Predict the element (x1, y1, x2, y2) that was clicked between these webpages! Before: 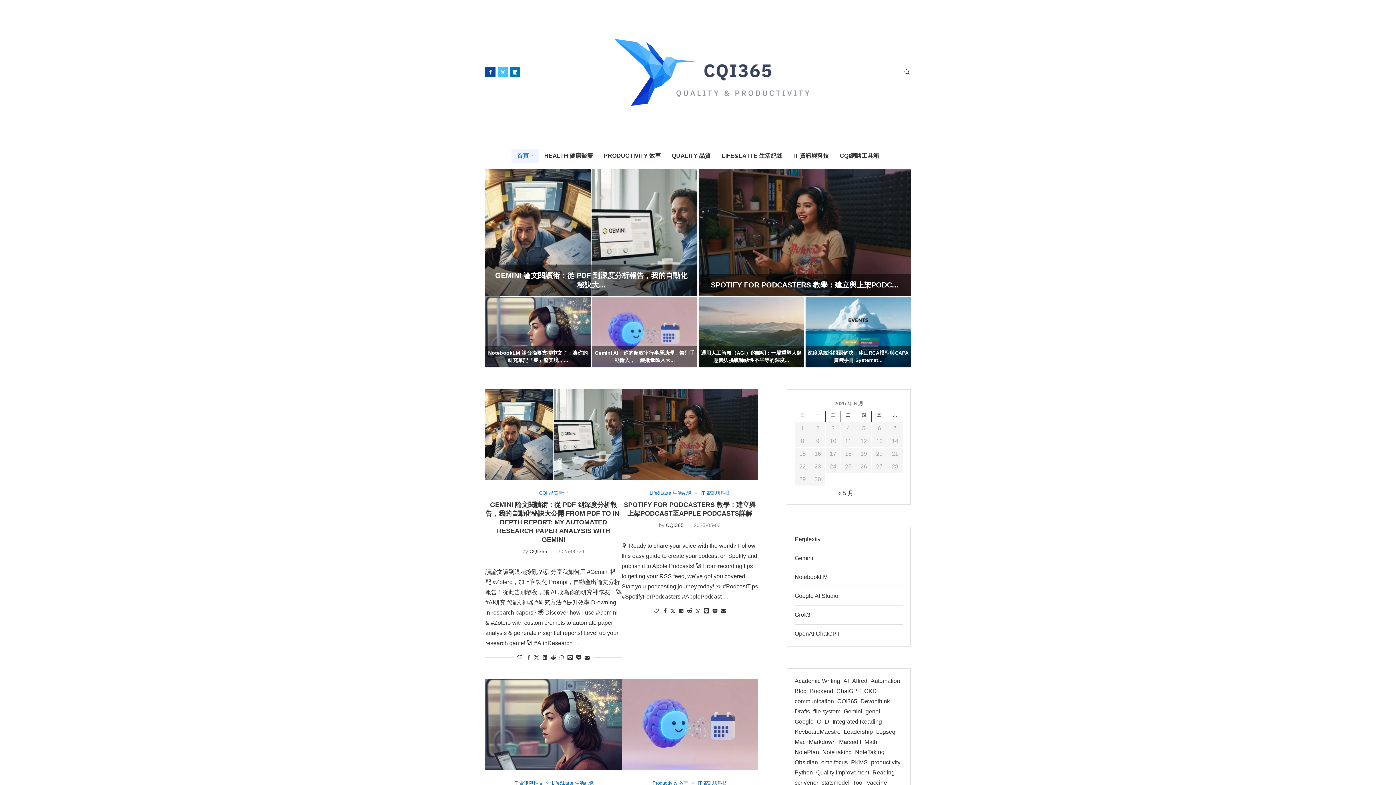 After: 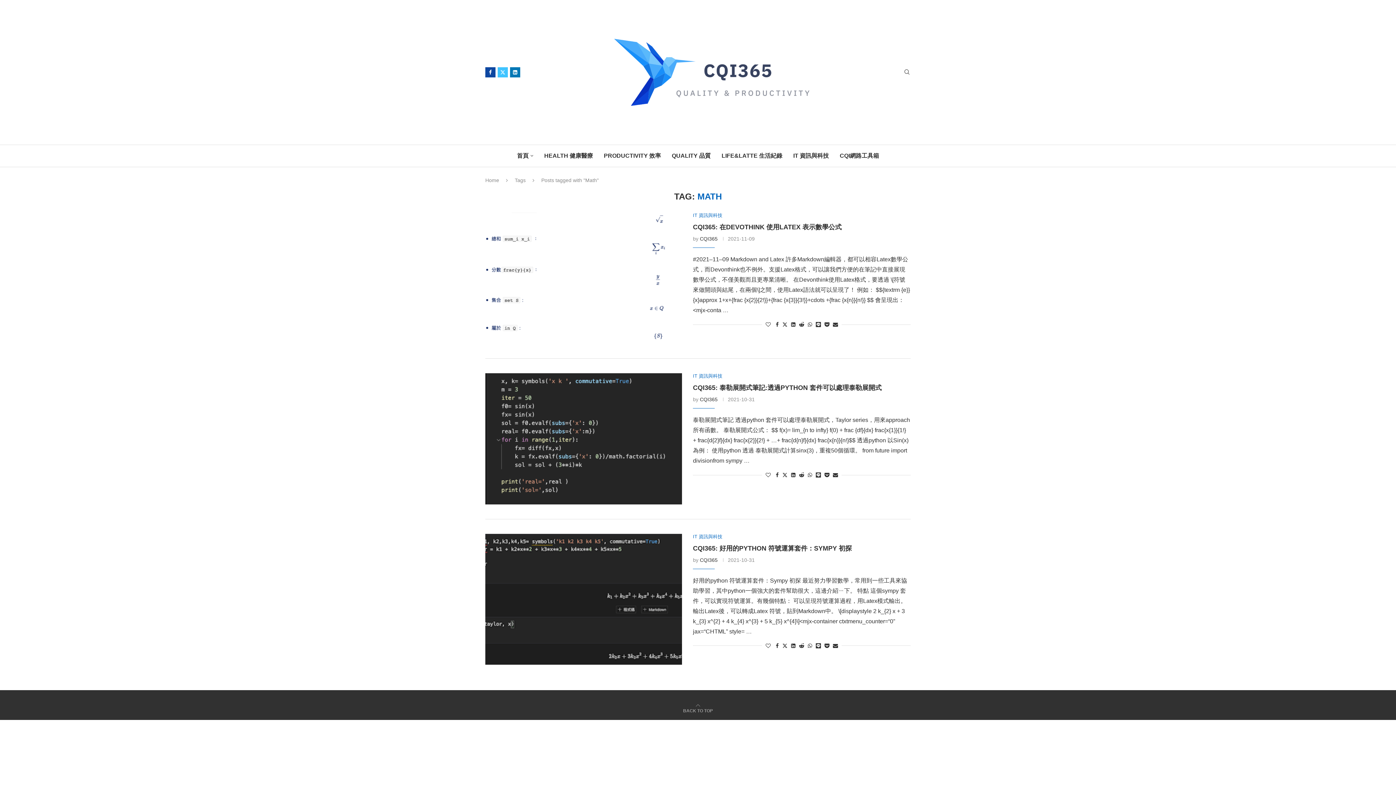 Action: label: Math (3 個項目) bbox: (864, 737, 877, 747)